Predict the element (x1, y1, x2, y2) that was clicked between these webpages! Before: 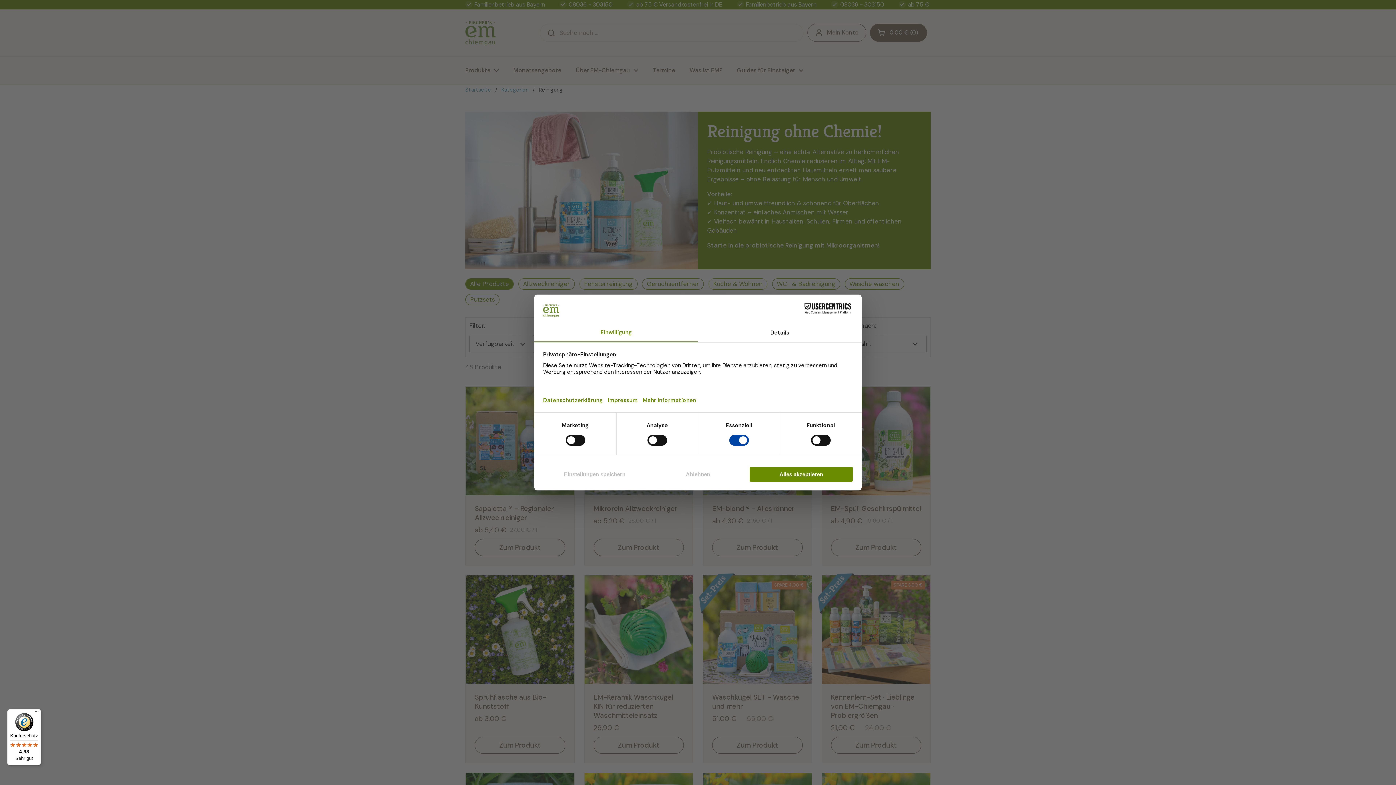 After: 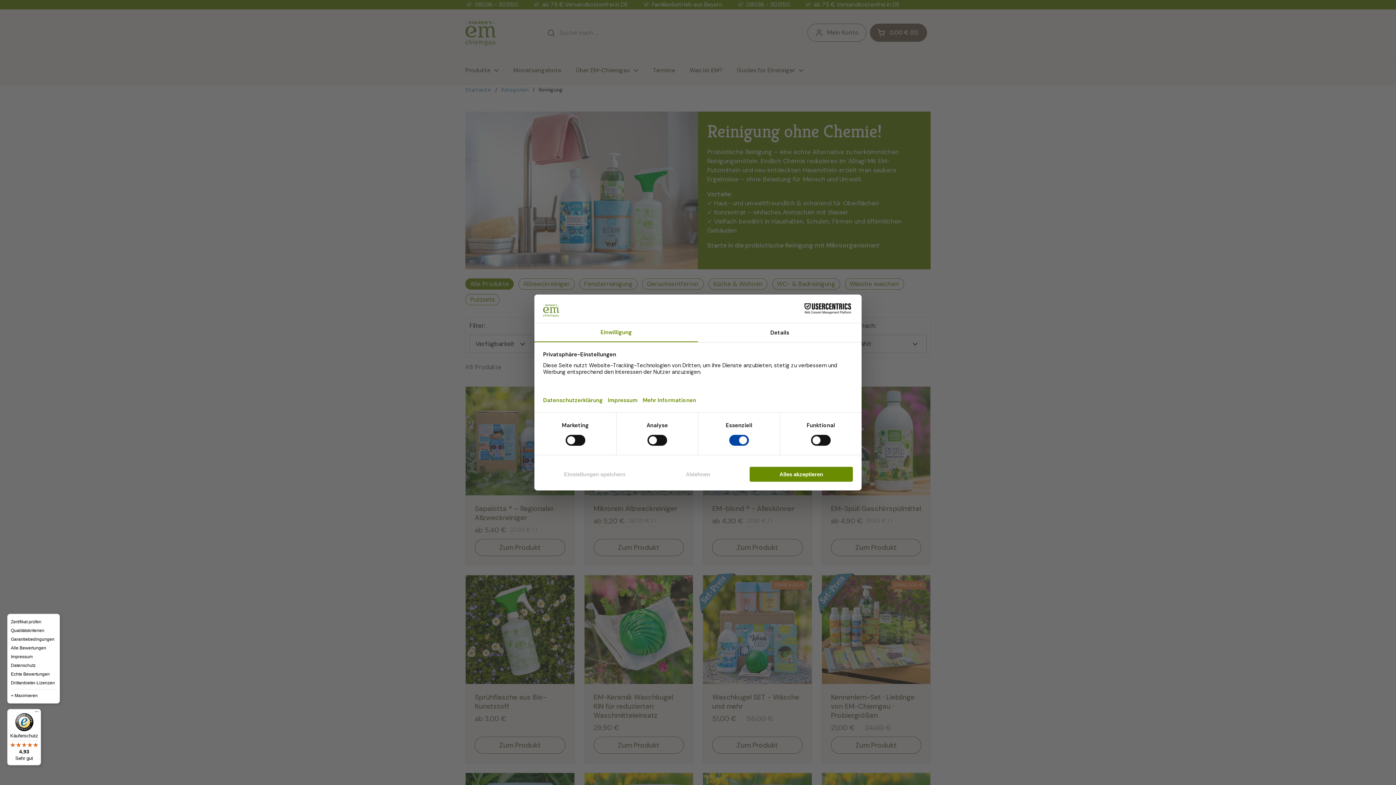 Action: bbox: (32, 709, 41, 718) label: Menü